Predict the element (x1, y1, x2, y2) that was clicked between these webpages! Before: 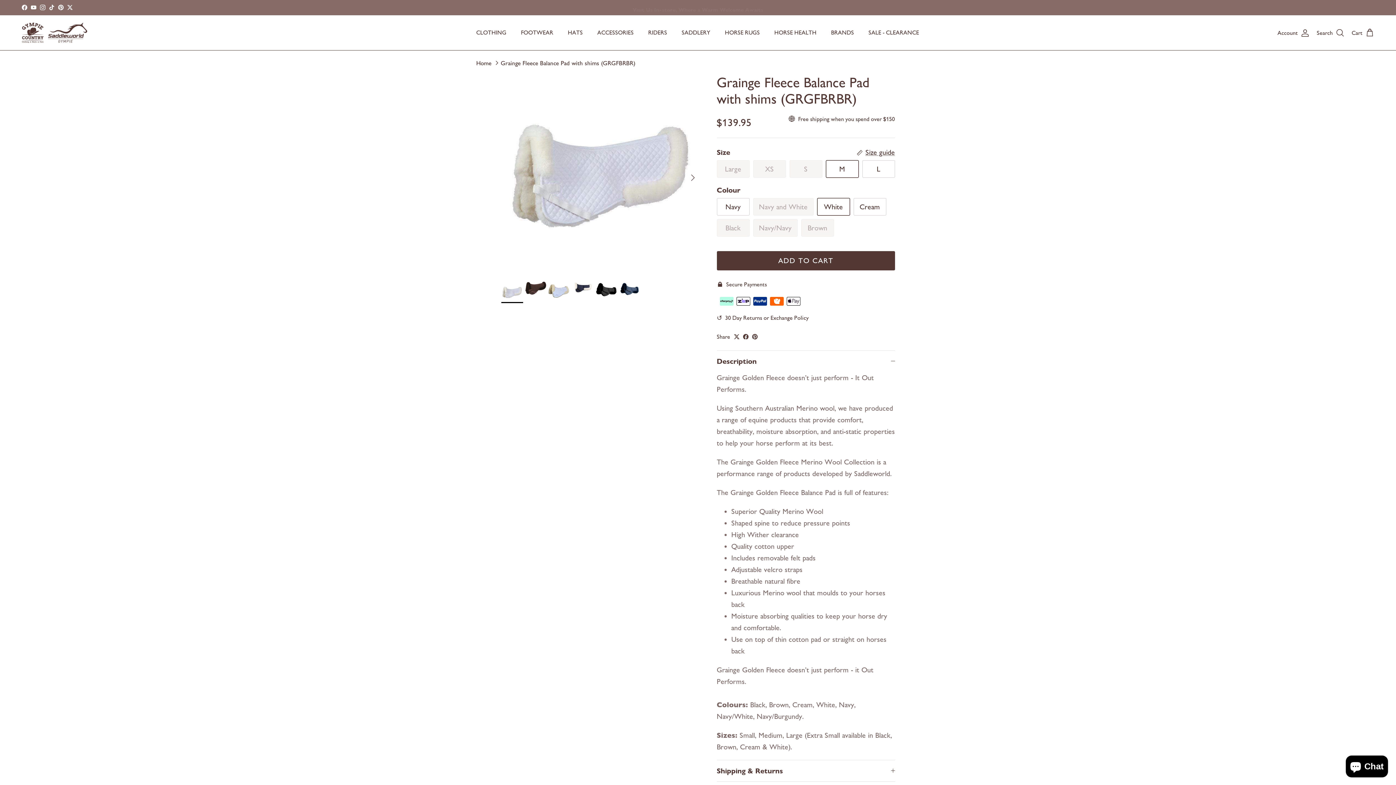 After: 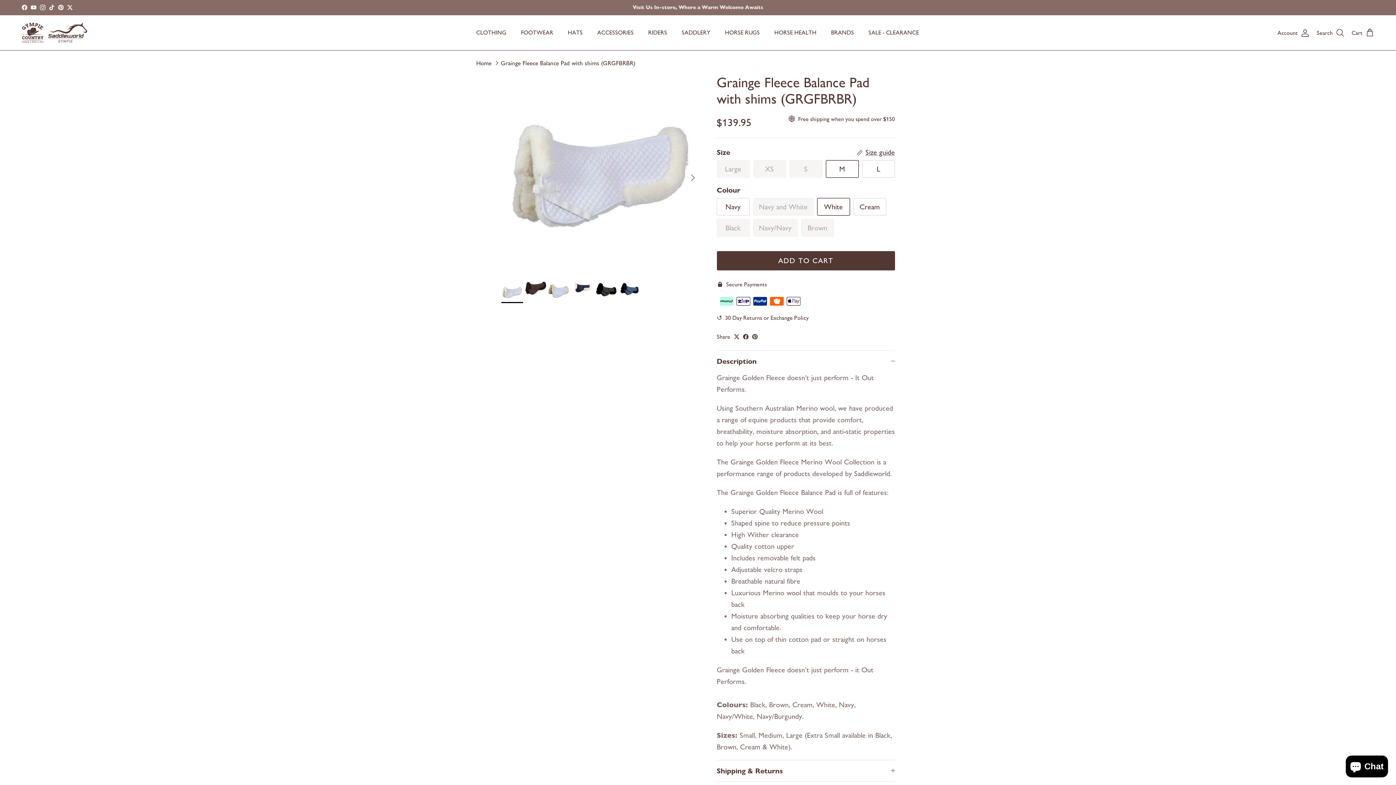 Action: bbox: (40, 4, 45, 10) label: Instagram